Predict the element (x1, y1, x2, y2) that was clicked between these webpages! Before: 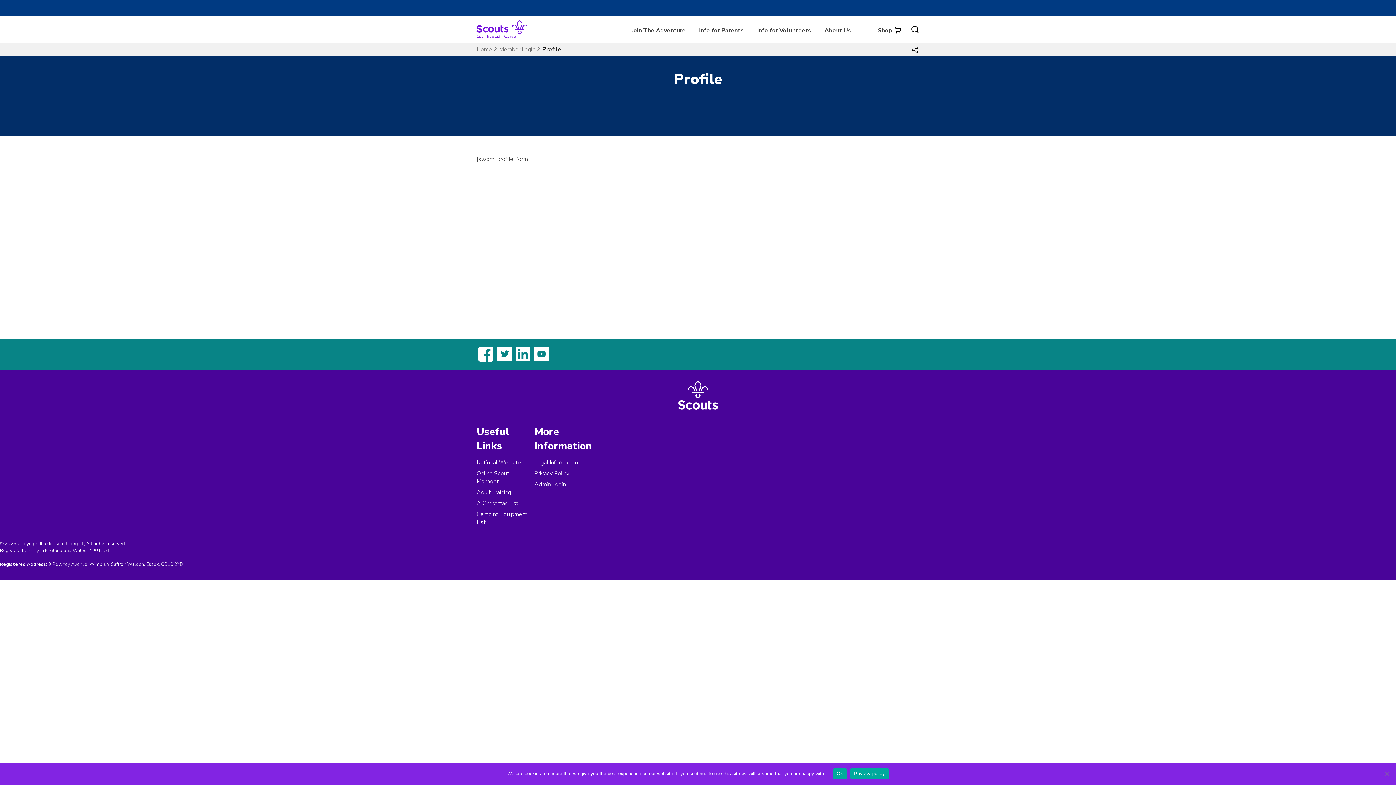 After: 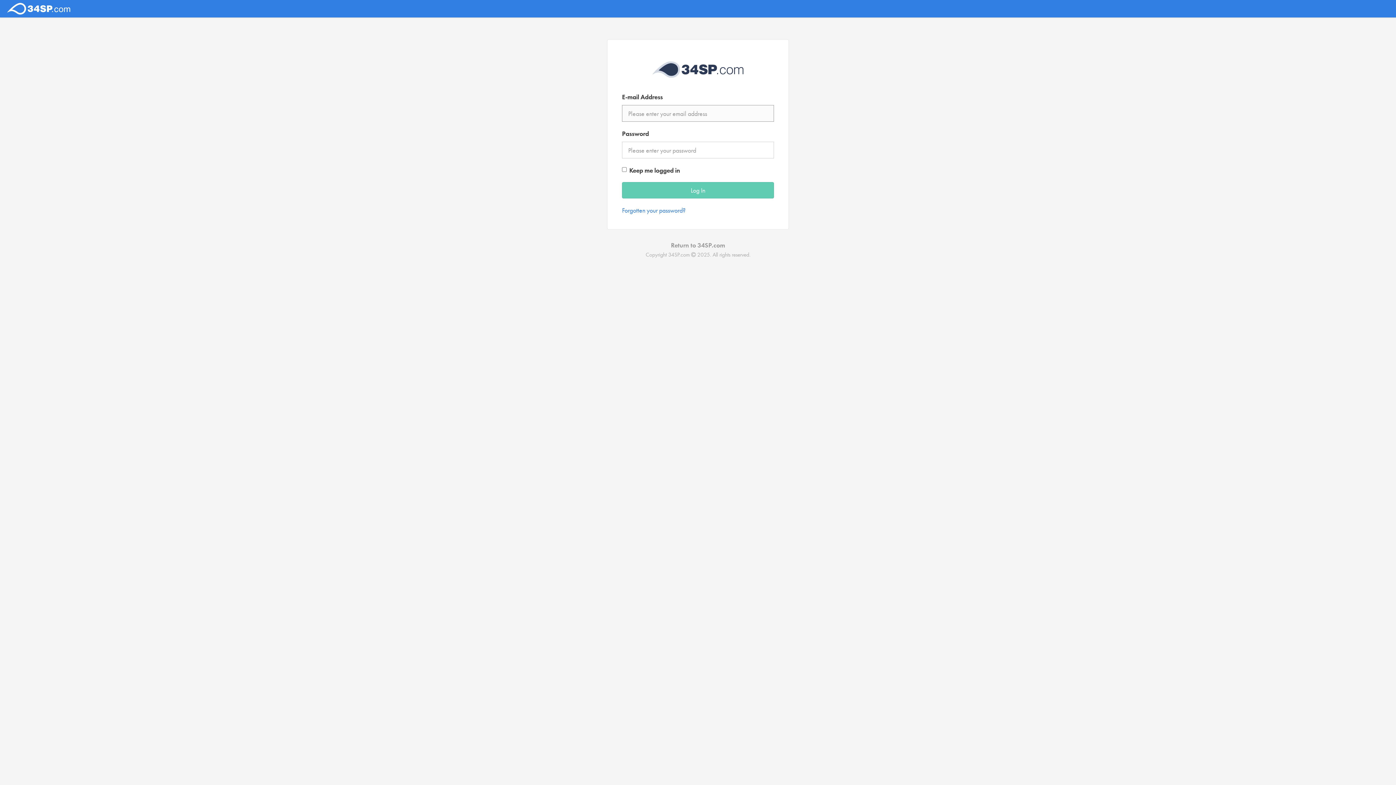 Action: label: Admin Login bbox: (534, 480, 565, 488)